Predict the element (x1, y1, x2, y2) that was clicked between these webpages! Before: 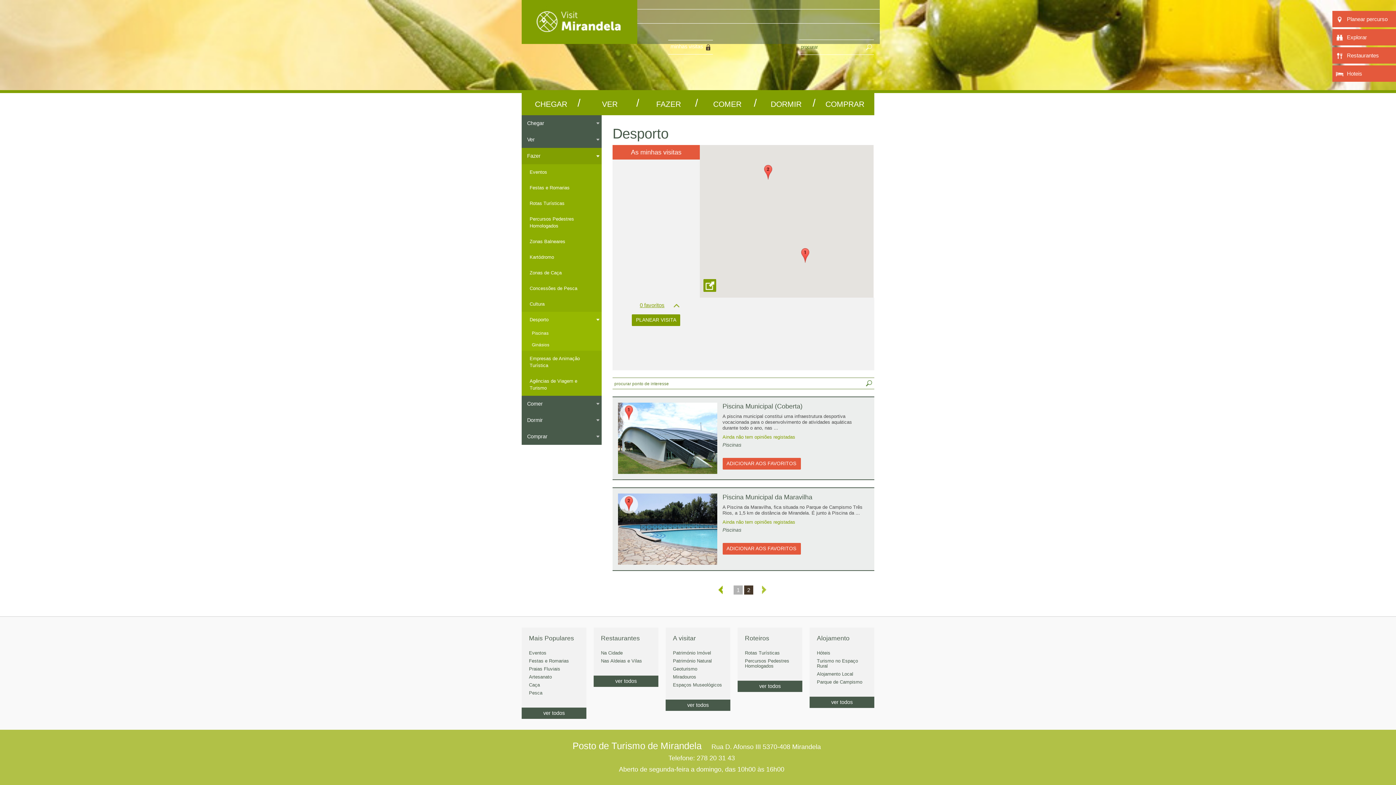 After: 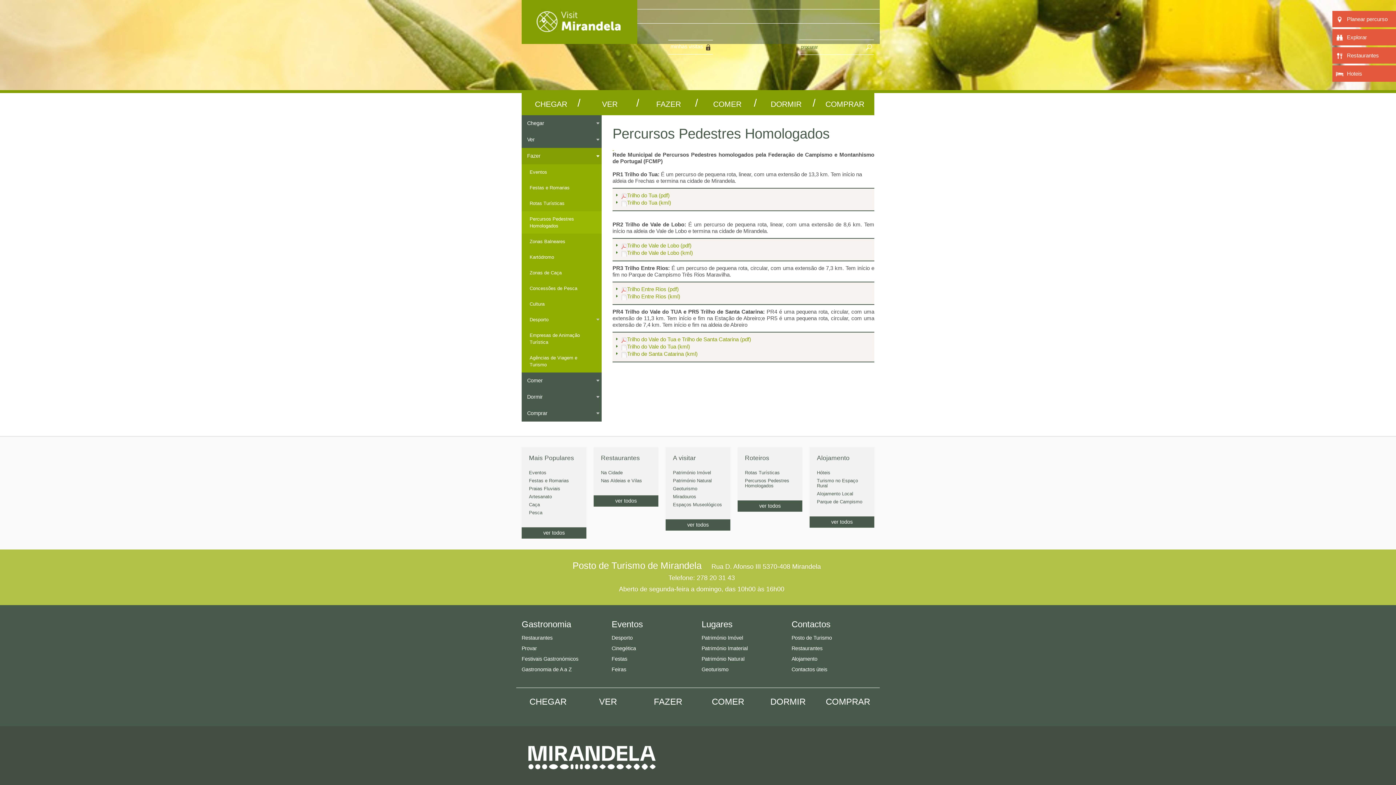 Action: bbox: (521, 211, 601, 233) label: Percursos Pedestres Homologados